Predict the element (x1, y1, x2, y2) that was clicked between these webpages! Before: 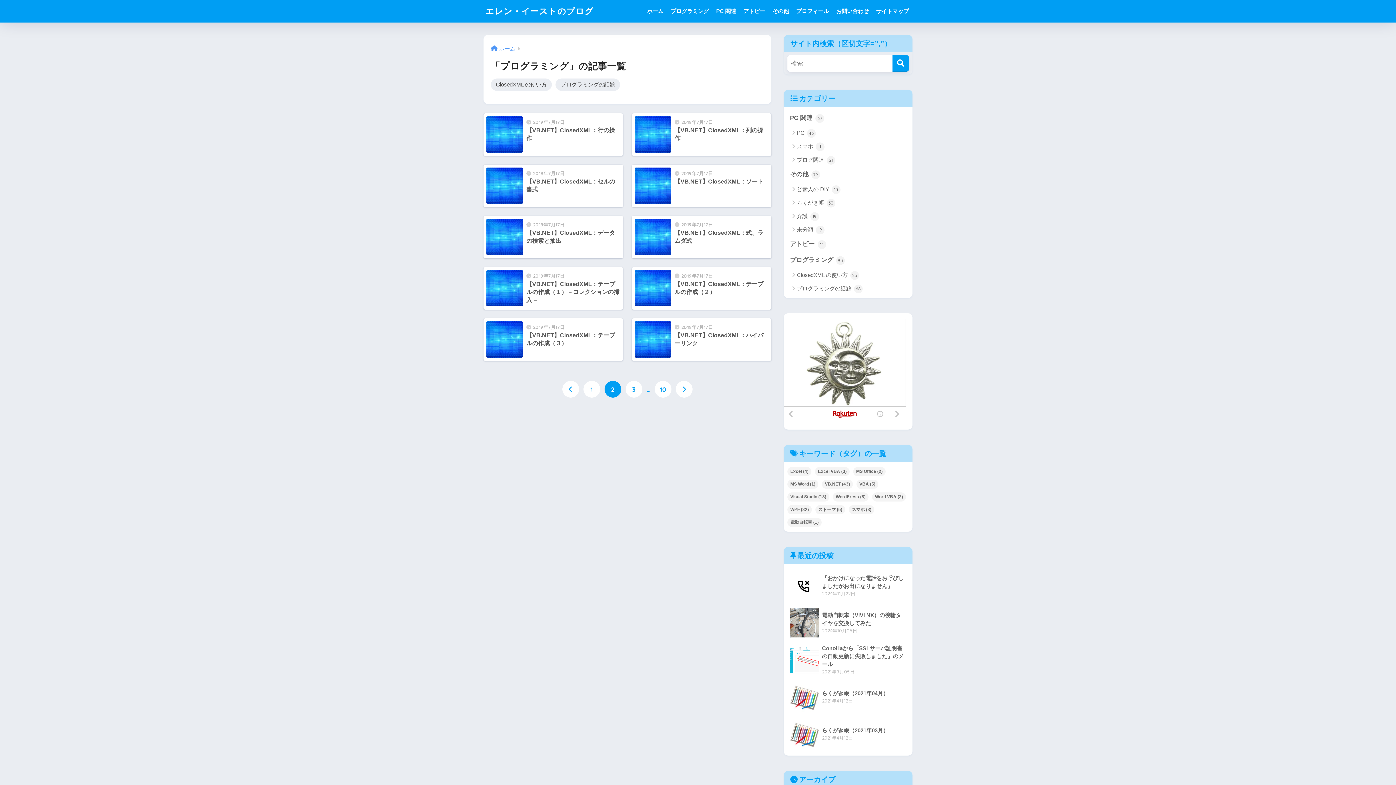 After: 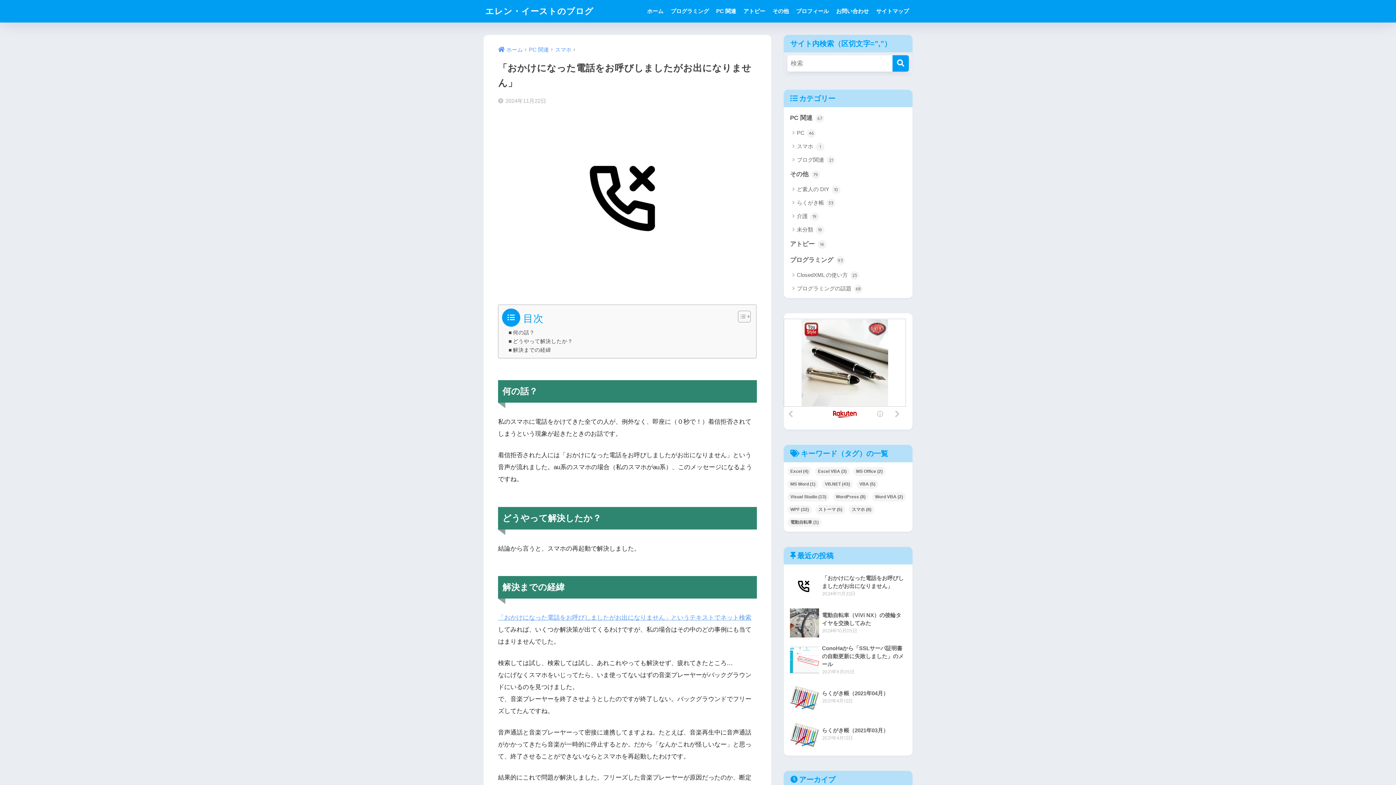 Action: label: 	「おかけになった電話をお呼びしましたがお出になりません」
2024年11月22日 bbox: (787, 567, 909, 604)